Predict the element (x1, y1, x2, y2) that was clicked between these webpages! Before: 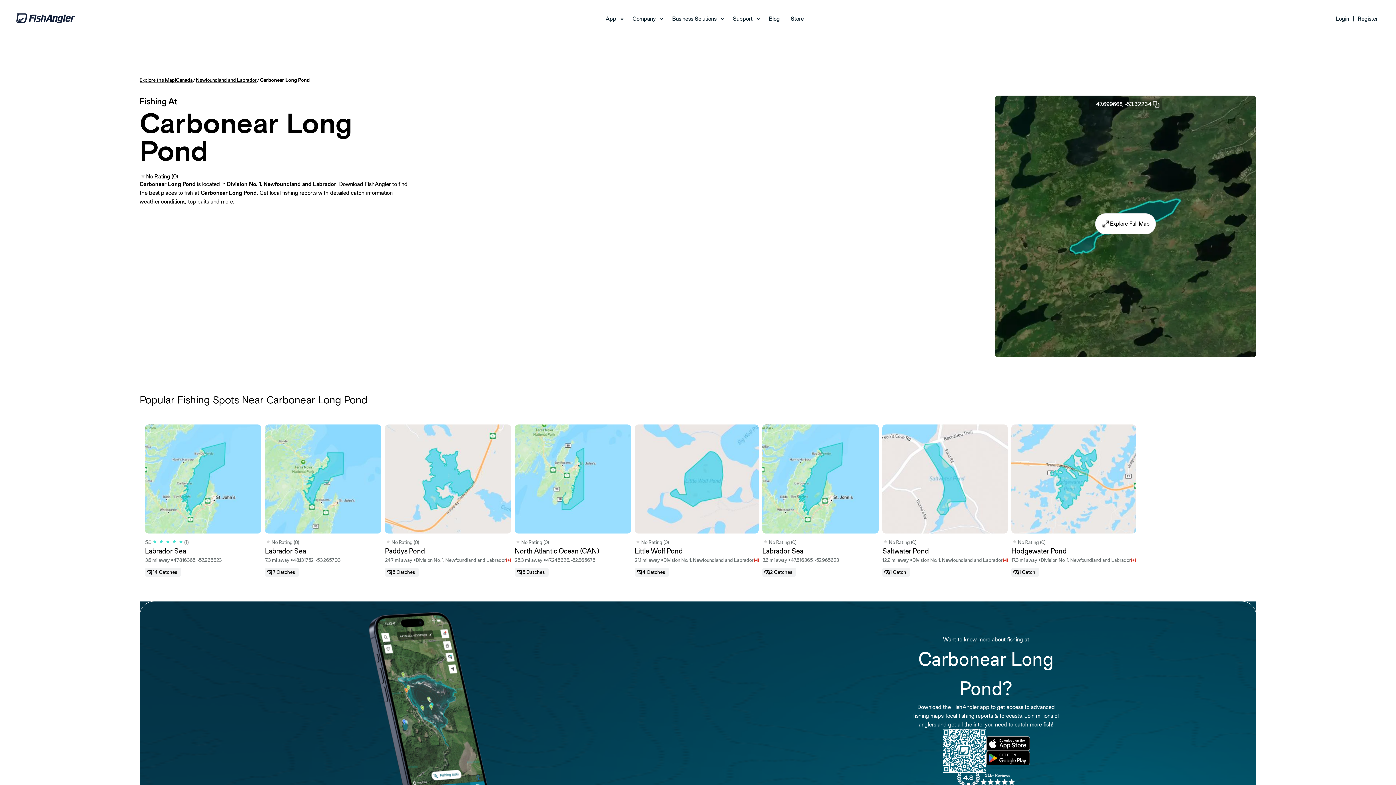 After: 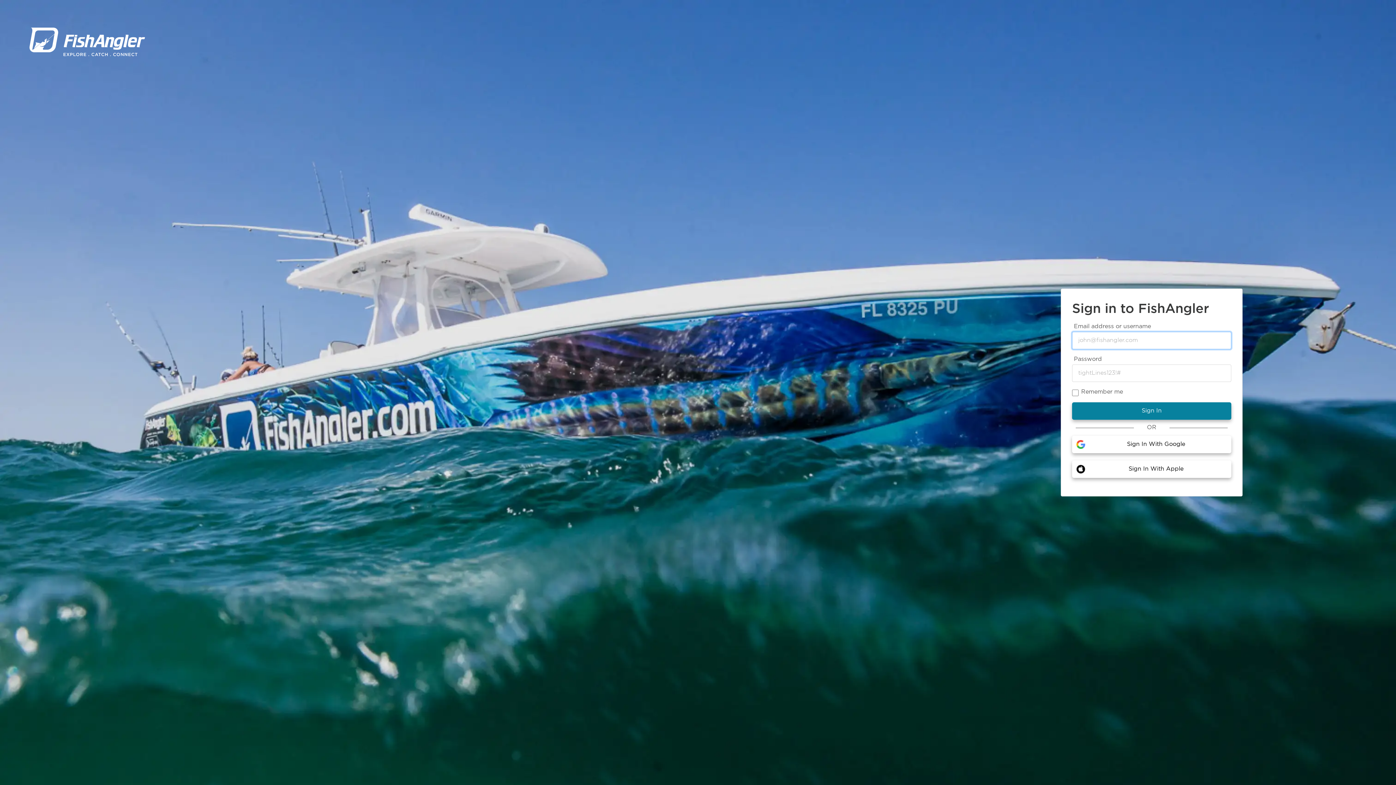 Action: label: Login bbox: (1336, 14, 1349, 22)